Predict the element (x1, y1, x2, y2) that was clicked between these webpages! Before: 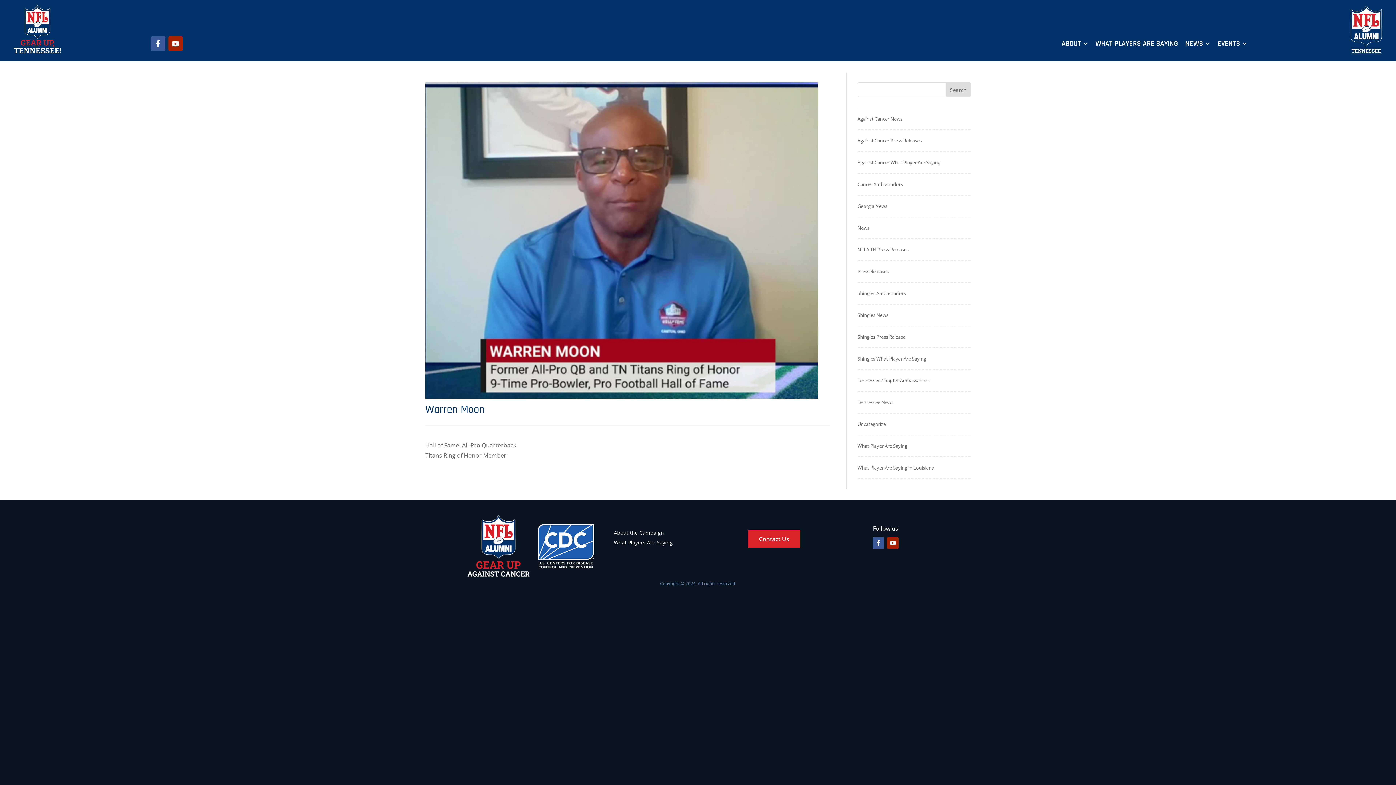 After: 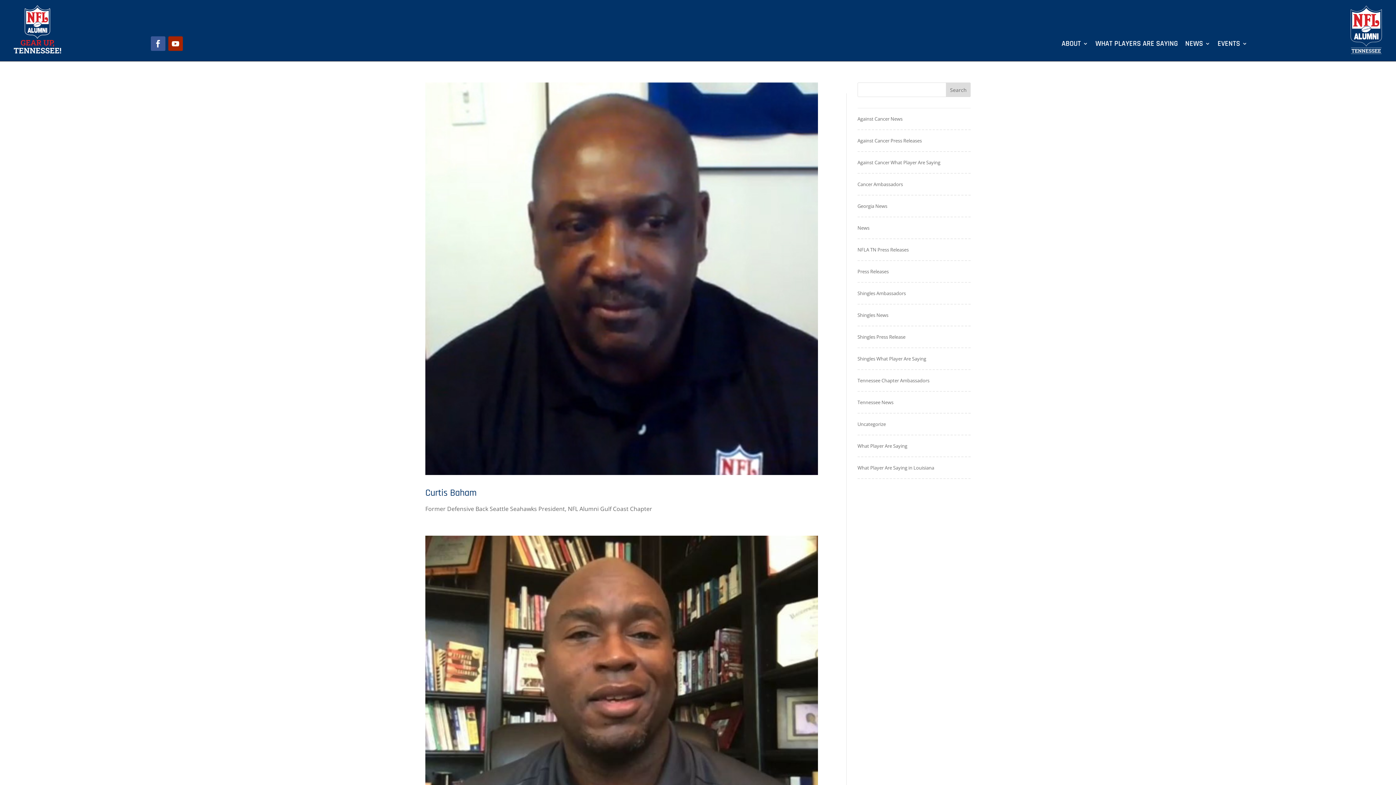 Action: label: Uncategorize bbox: (857, 421, 886, 427)